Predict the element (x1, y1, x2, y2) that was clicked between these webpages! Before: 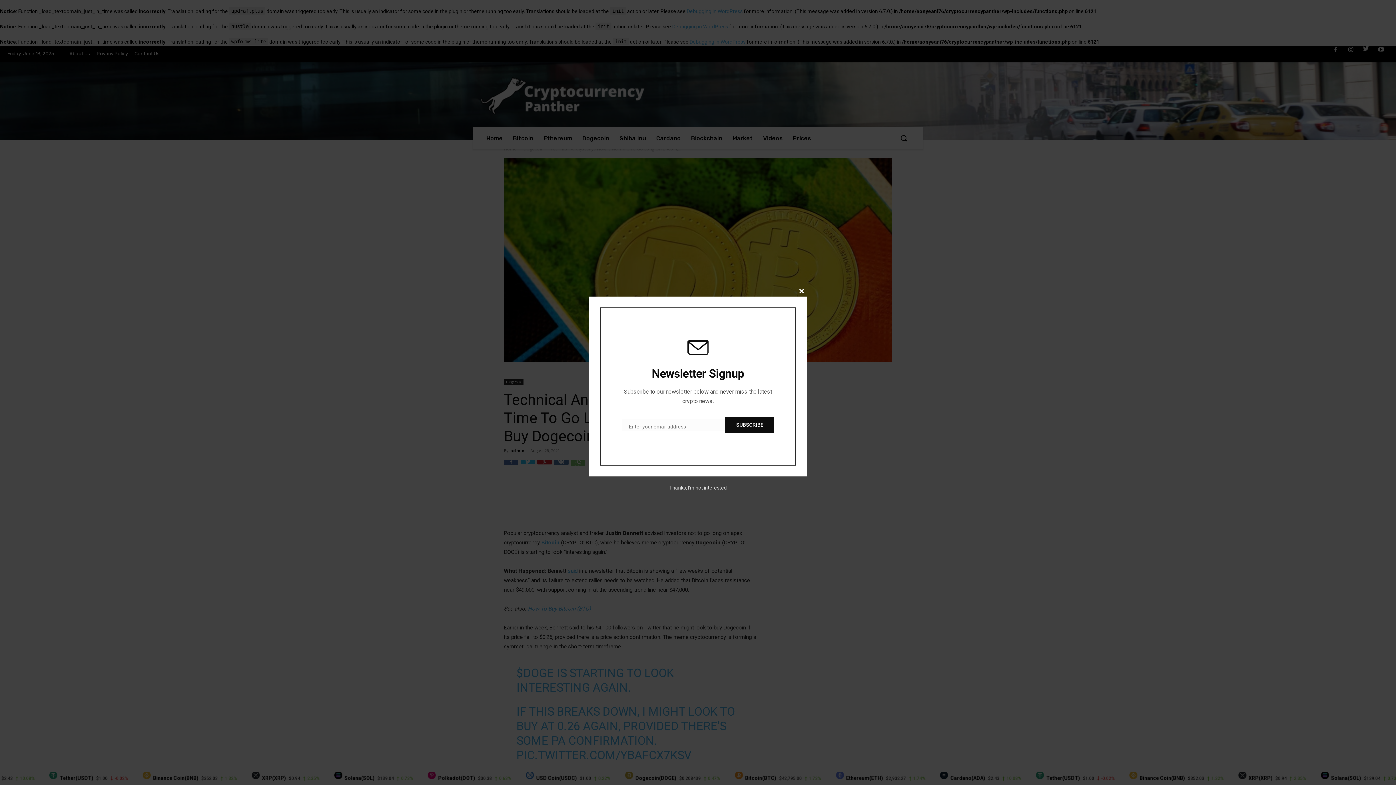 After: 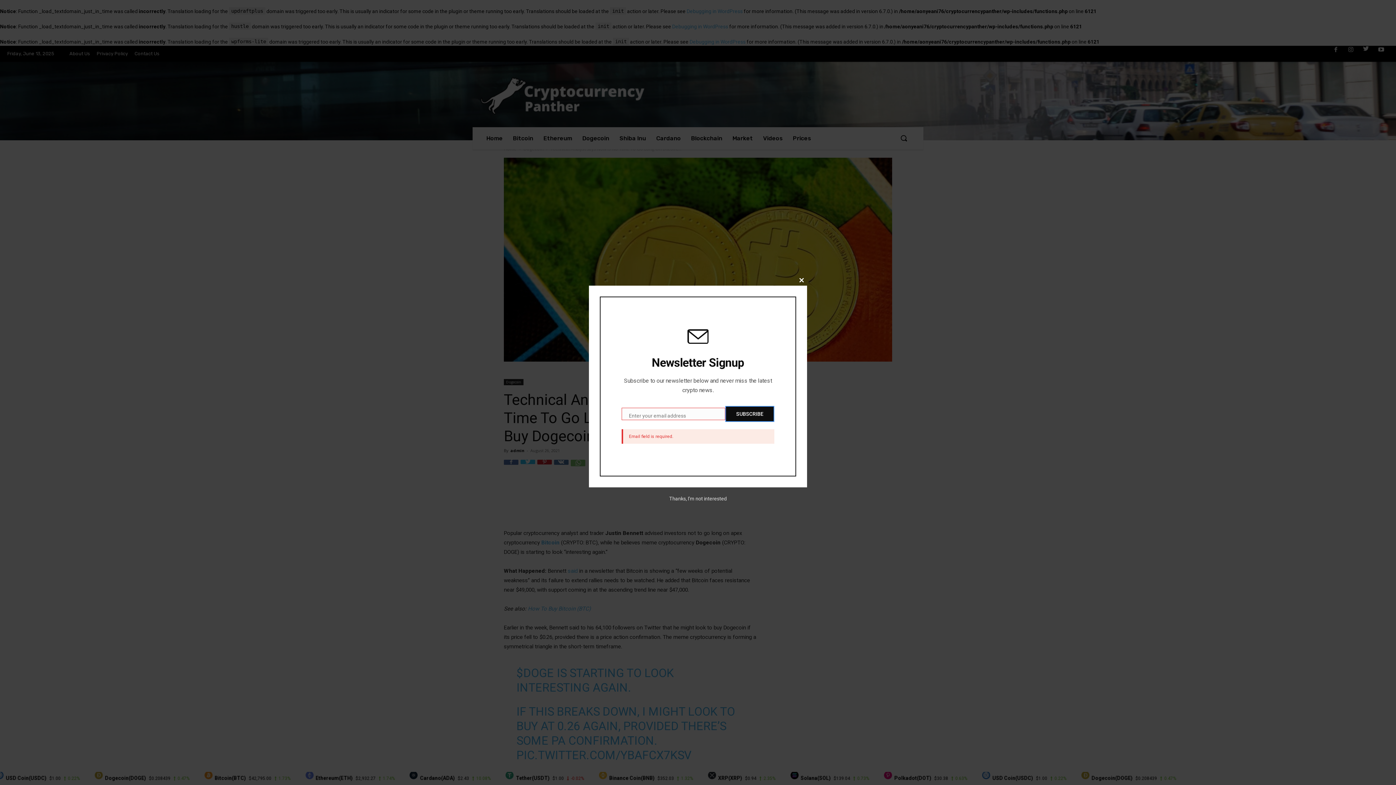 Action: label: SUBSCRIBE bbox: (725, 417, 774, 433)